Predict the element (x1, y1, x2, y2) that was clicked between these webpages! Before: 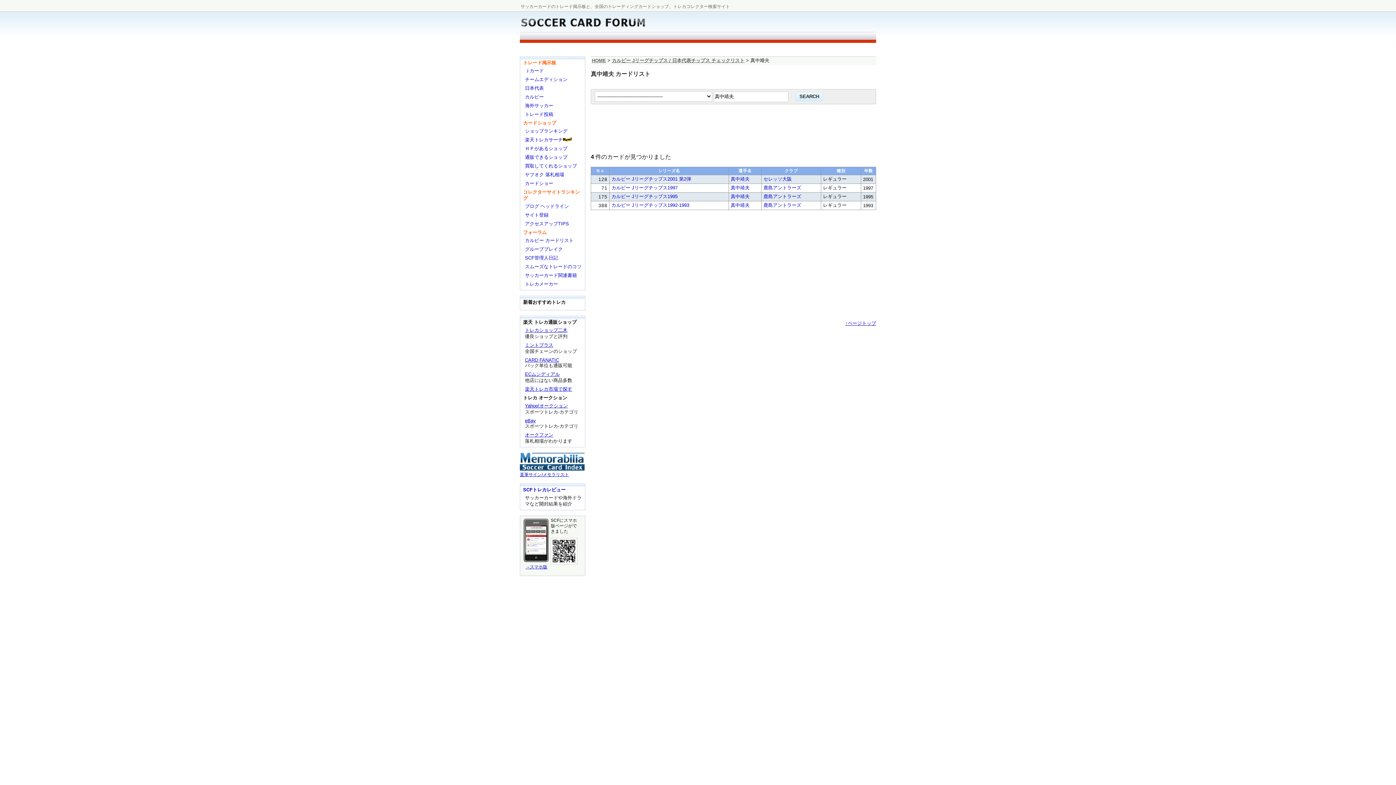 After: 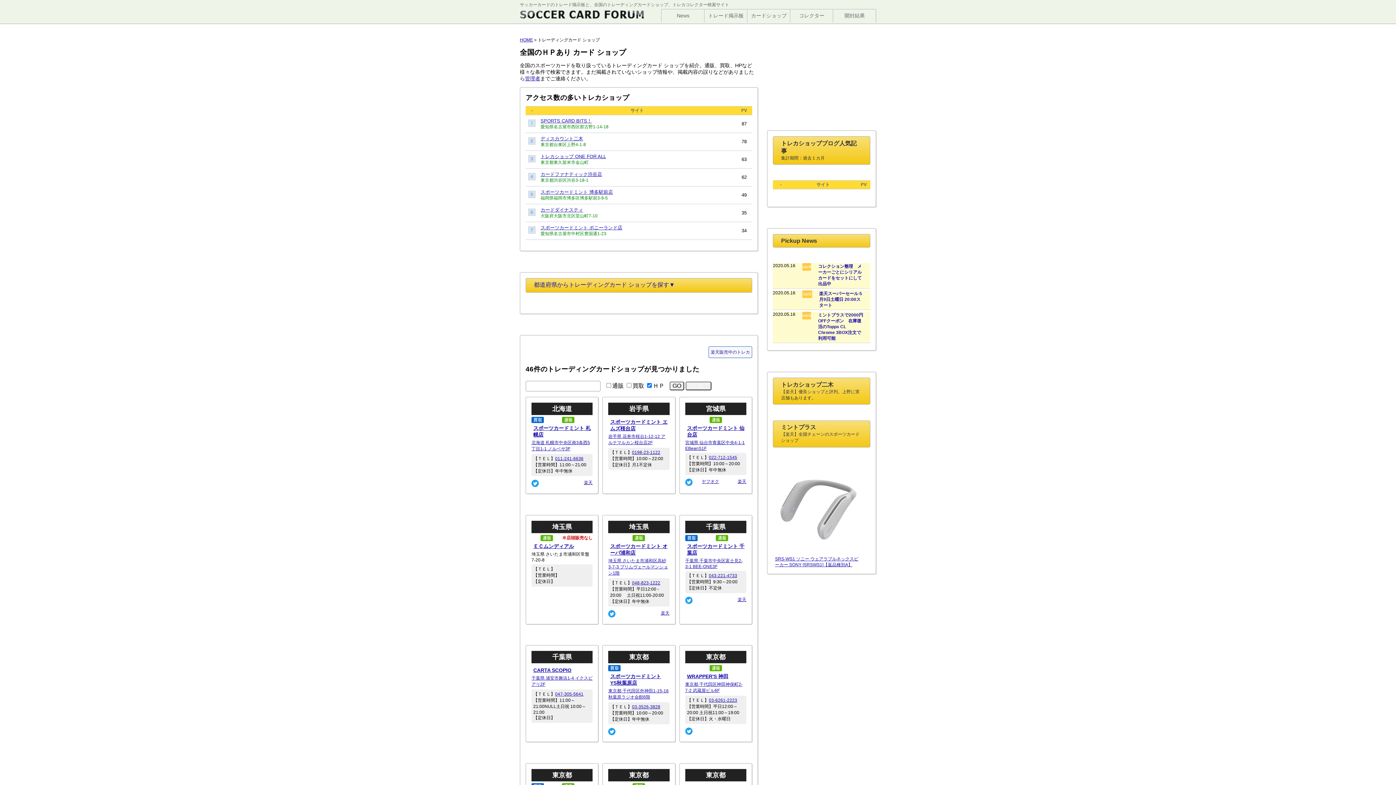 Action: bbox: (525, 145, 567, 151) label: ＨＰがあるショップ